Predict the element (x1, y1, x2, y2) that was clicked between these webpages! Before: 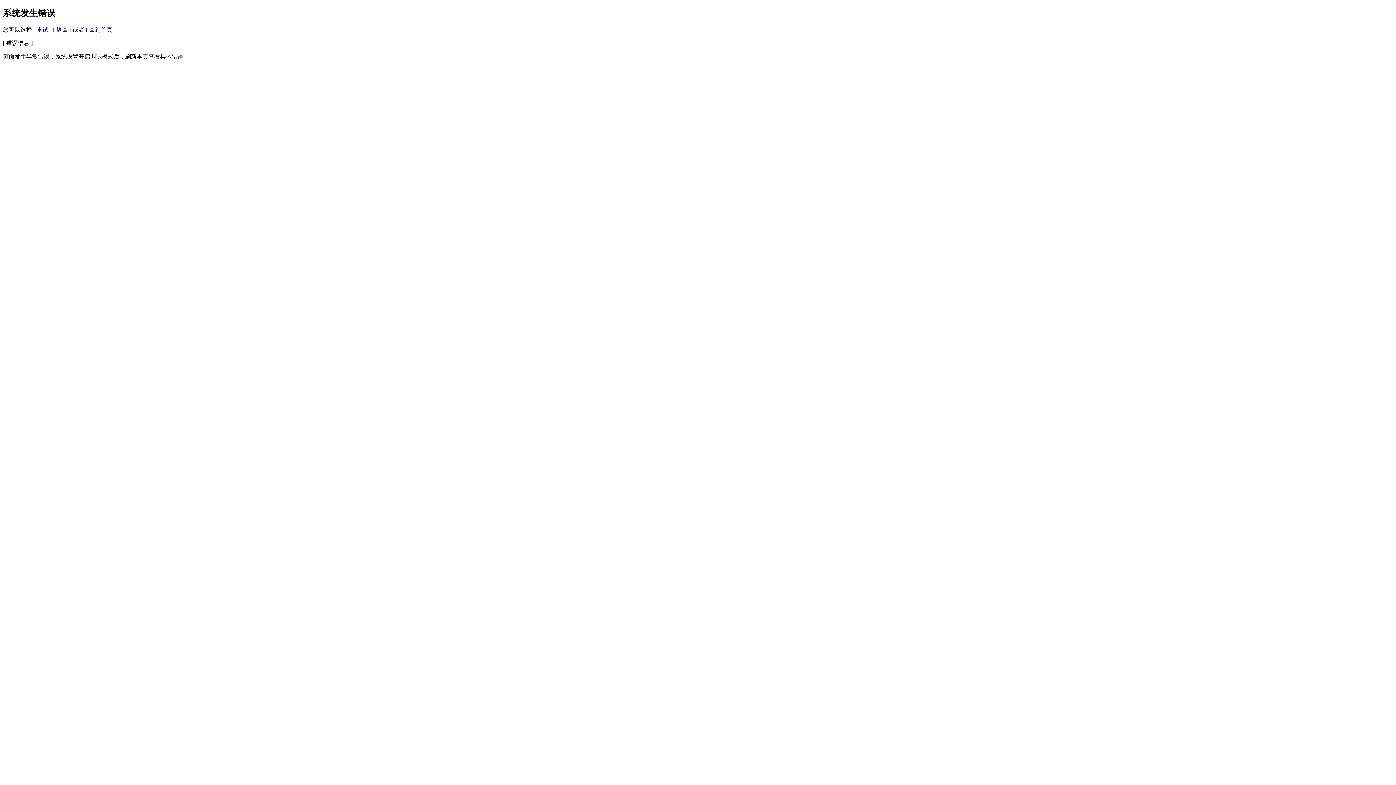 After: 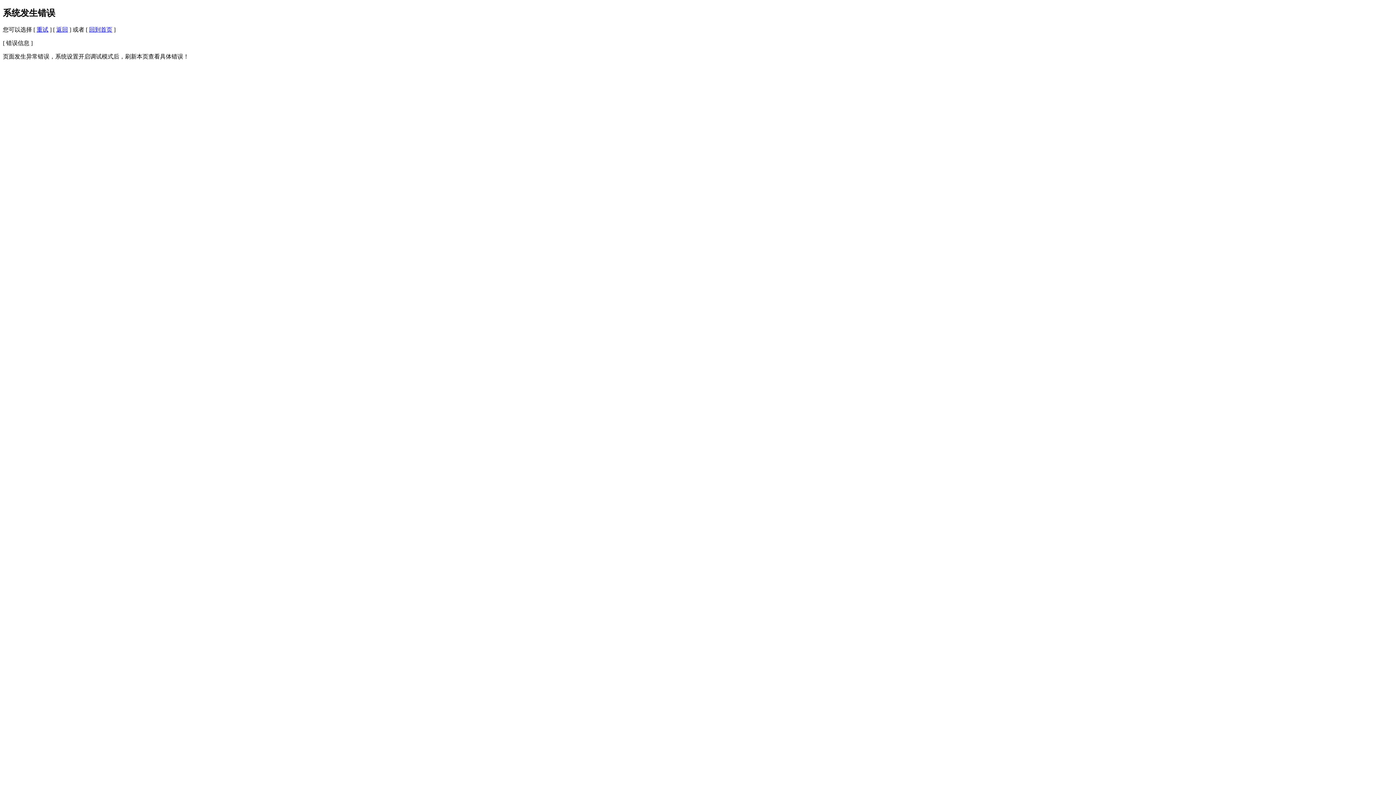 Action: label: 回到首页 bbox: (89, 26, 112, 32)